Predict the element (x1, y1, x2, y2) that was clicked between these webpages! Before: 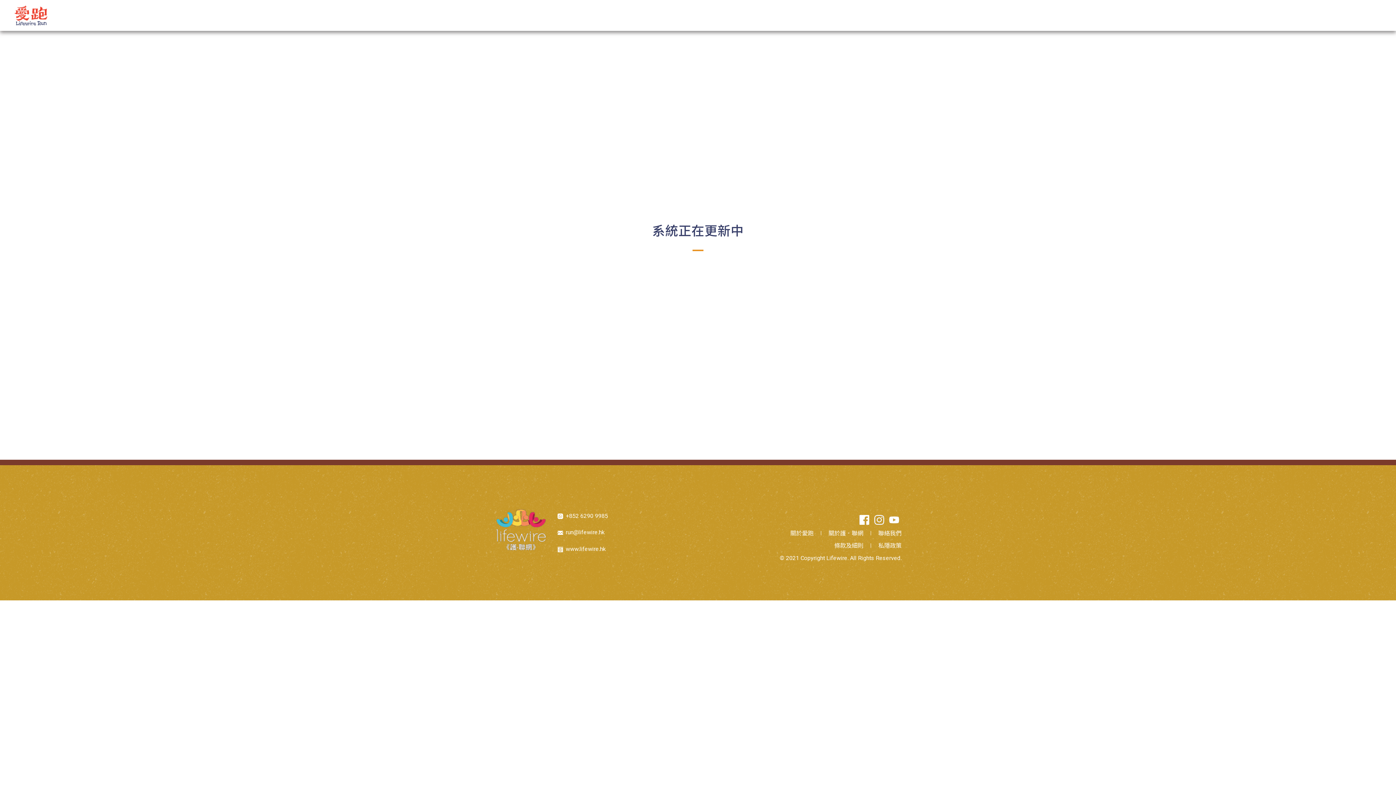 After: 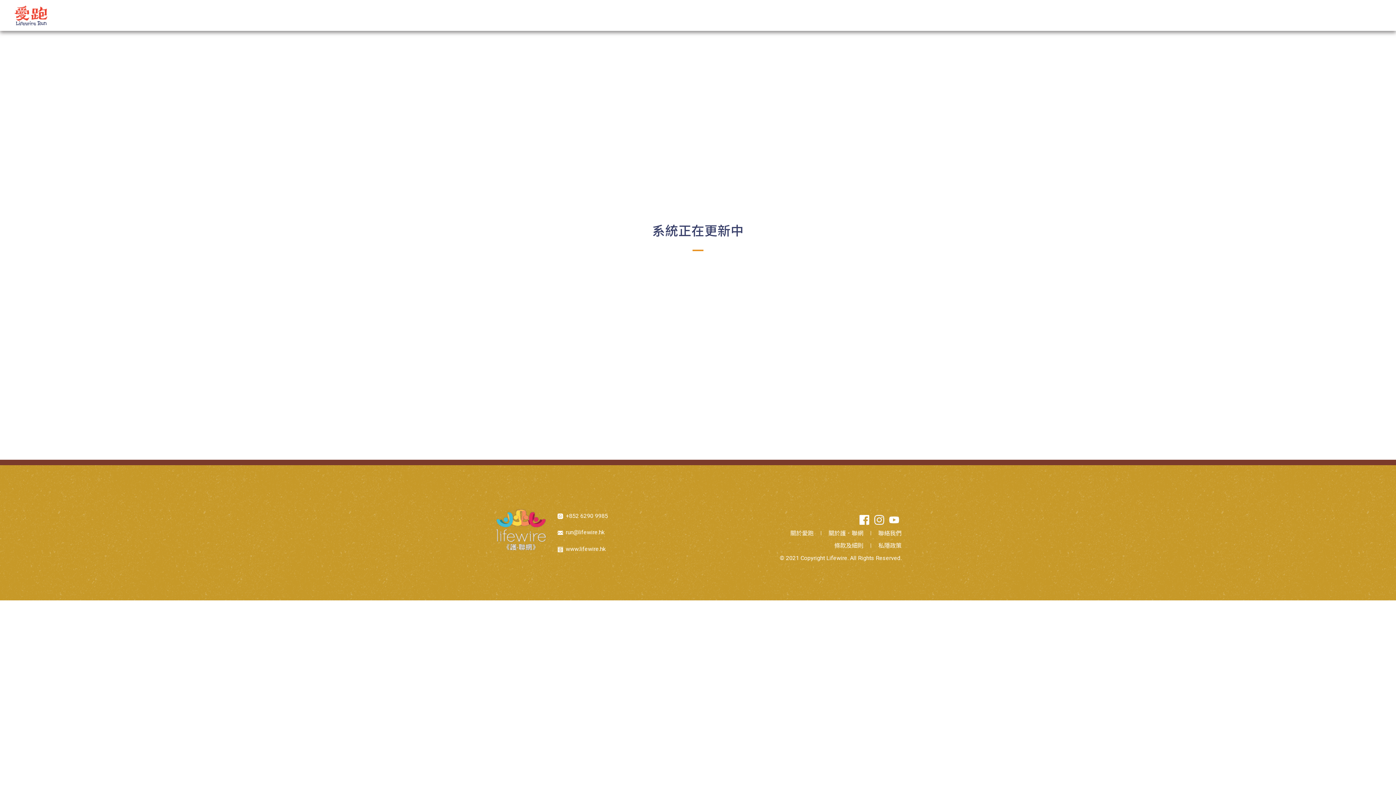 Action: bbox: (858, 514, 870, 525)